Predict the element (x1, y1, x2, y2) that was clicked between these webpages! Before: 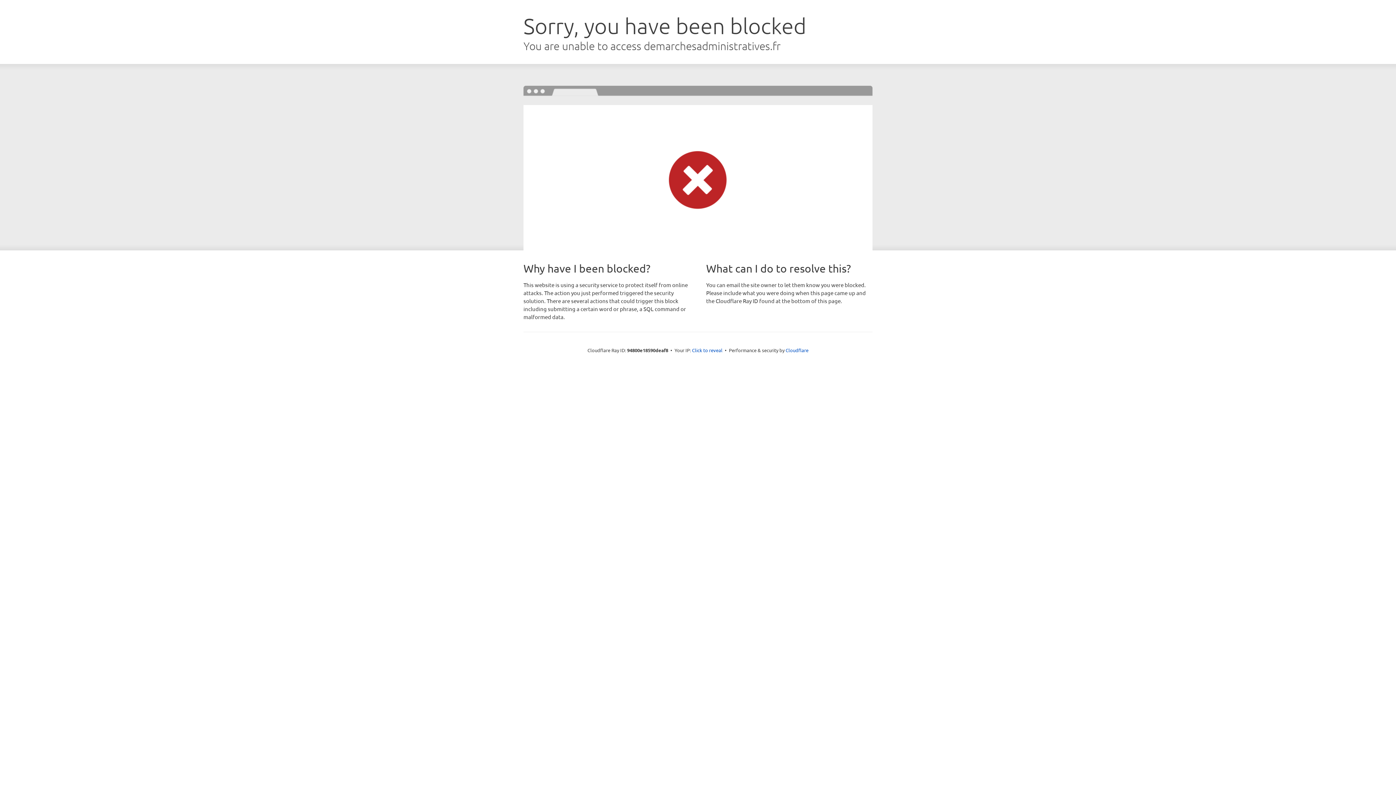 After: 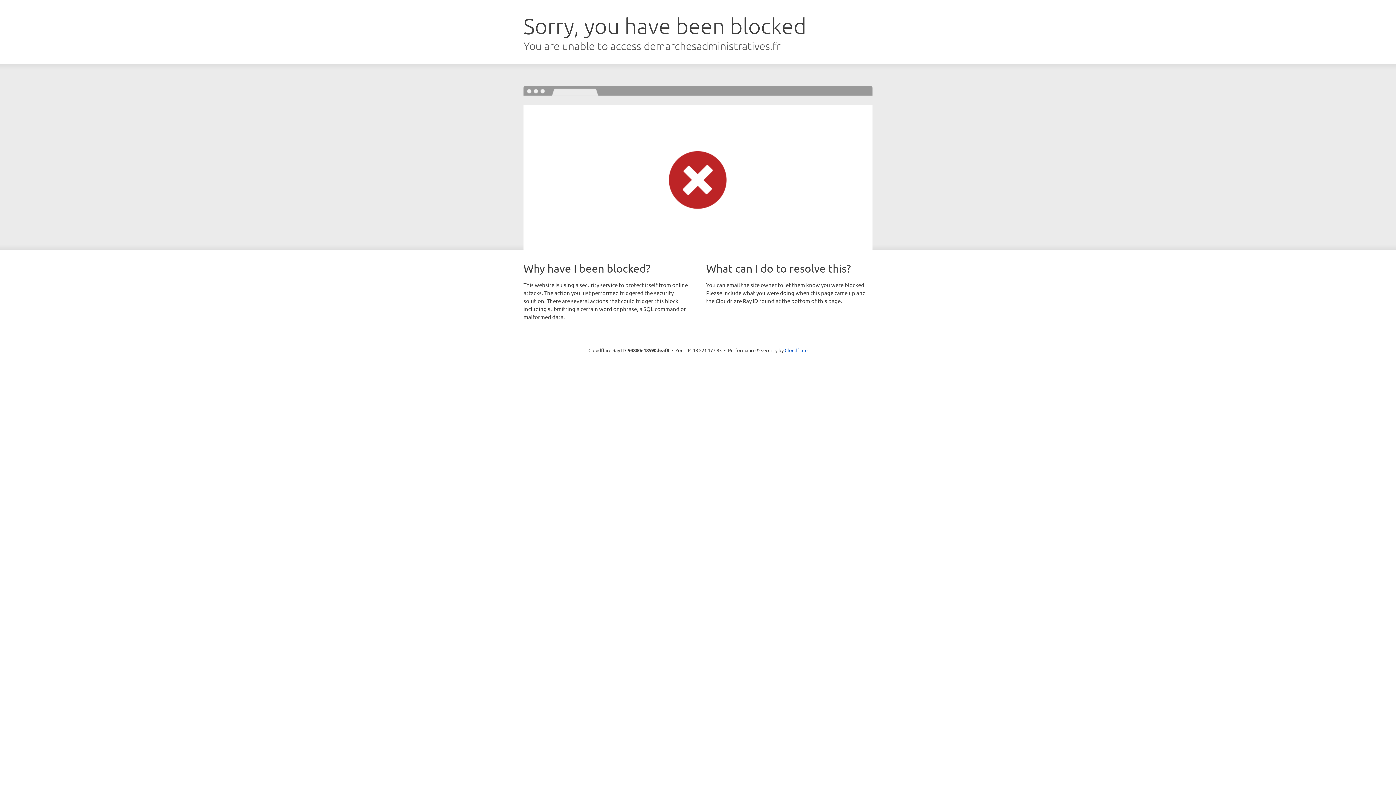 Action: label: Click to reveal bbox: (692, 346, 722, 353)